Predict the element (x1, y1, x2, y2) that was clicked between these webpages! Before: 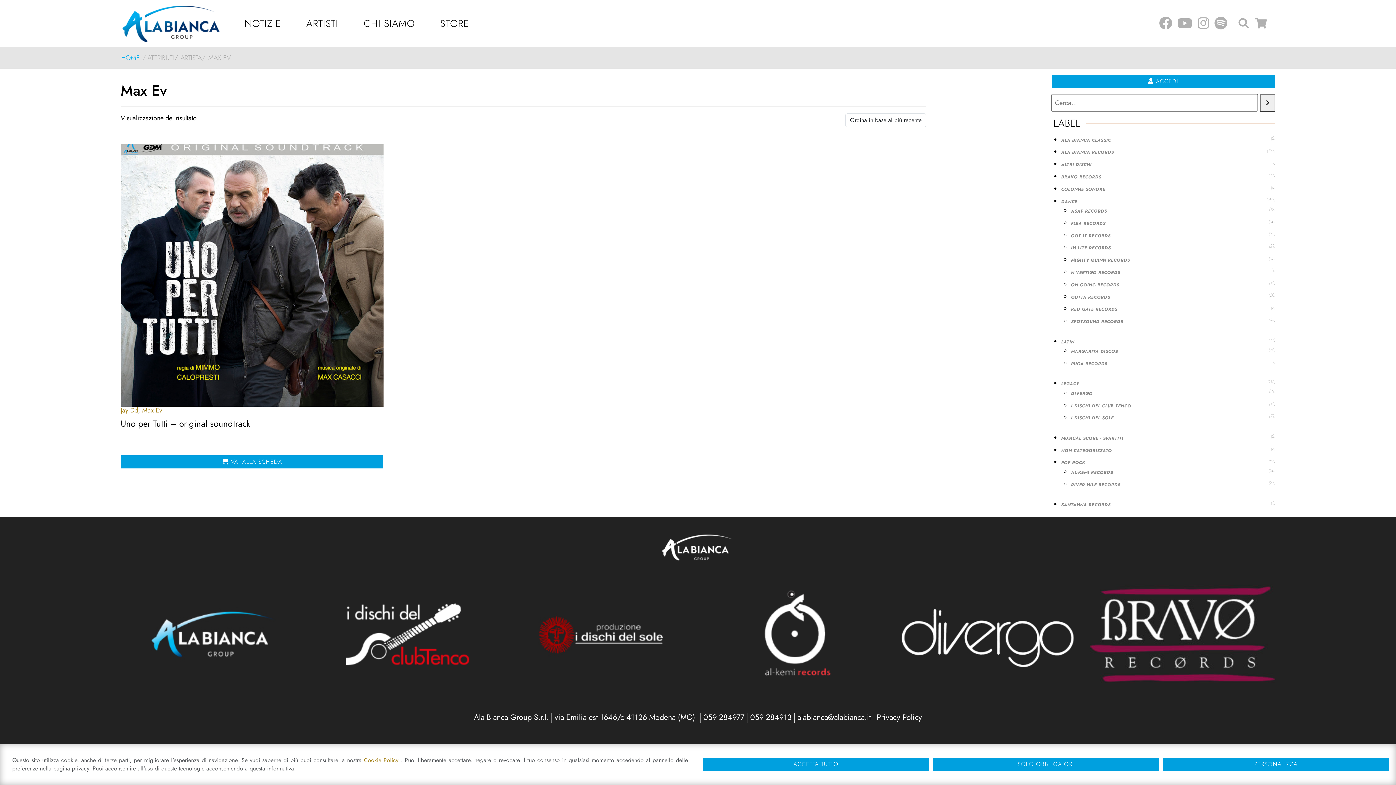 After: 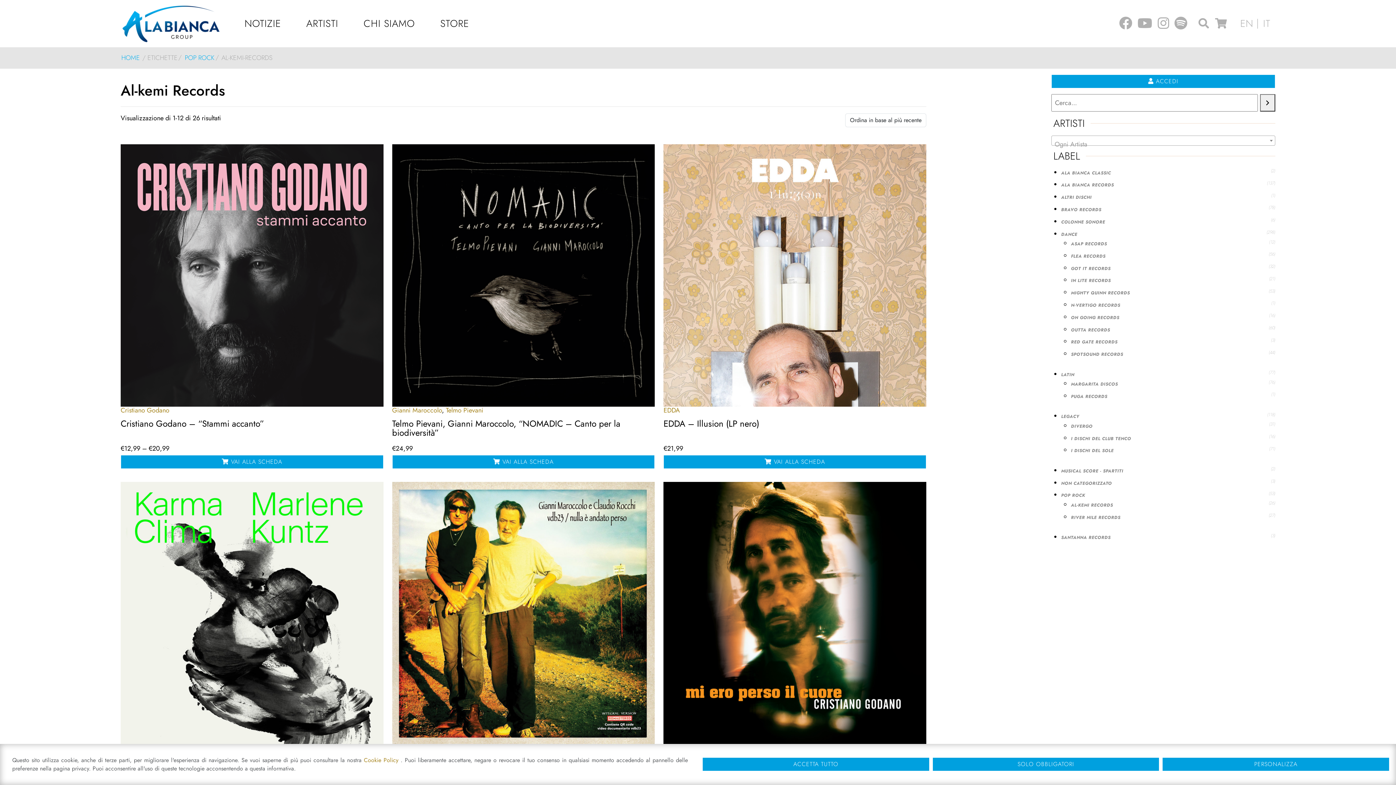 Action: bbox: (1071, 469, 1275, 476) label: AL-KEMI RECORDS